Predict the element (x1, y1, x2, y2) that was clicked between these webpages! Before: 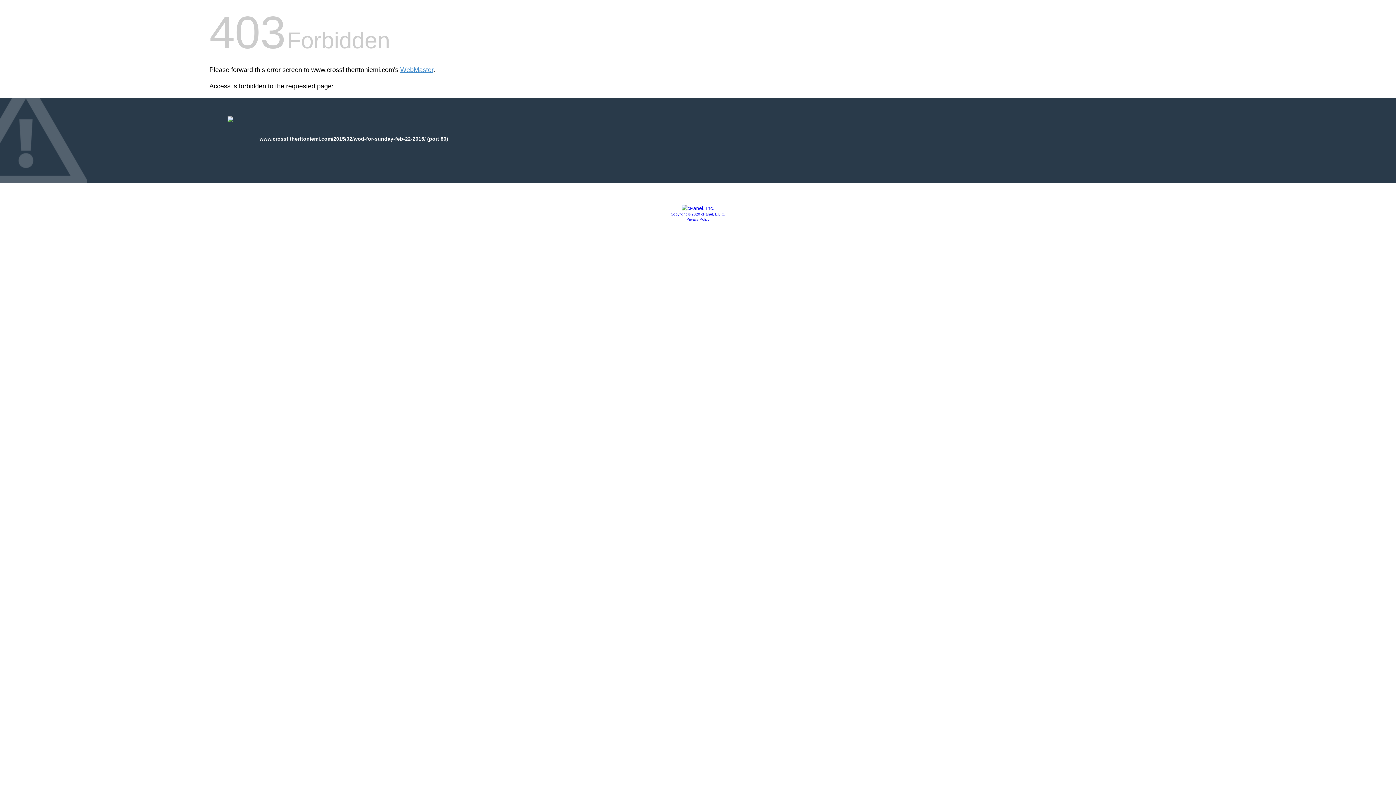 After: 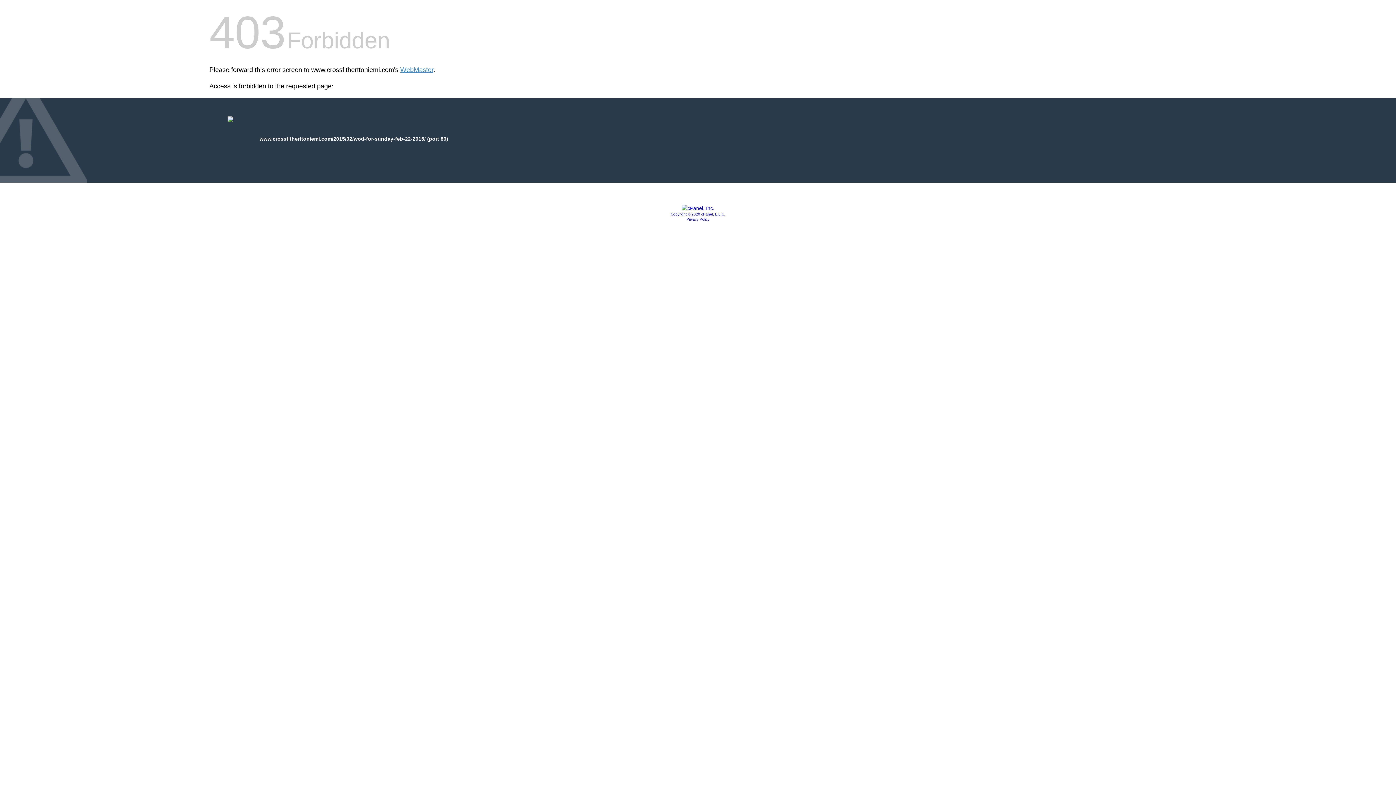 Action: bbox: (681, 205, 714, 211)